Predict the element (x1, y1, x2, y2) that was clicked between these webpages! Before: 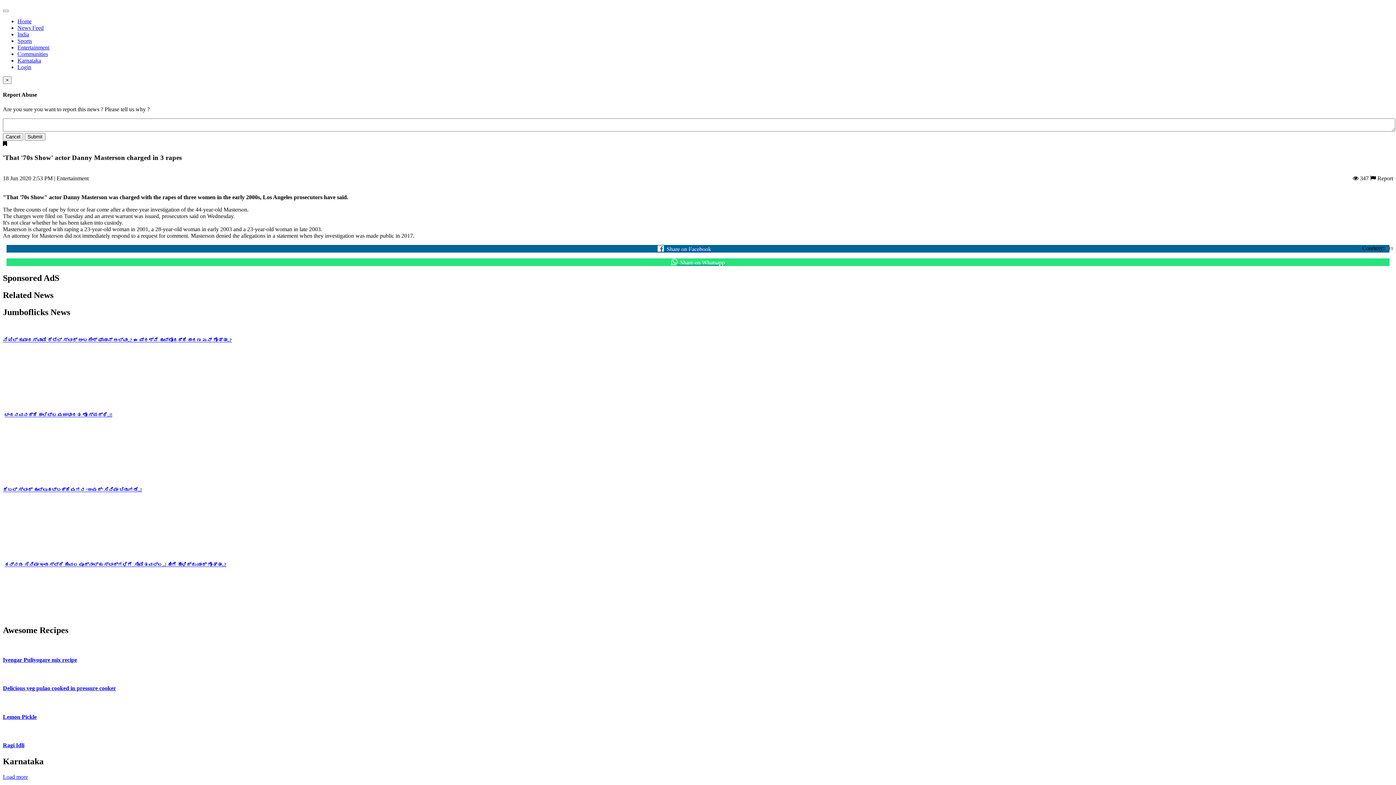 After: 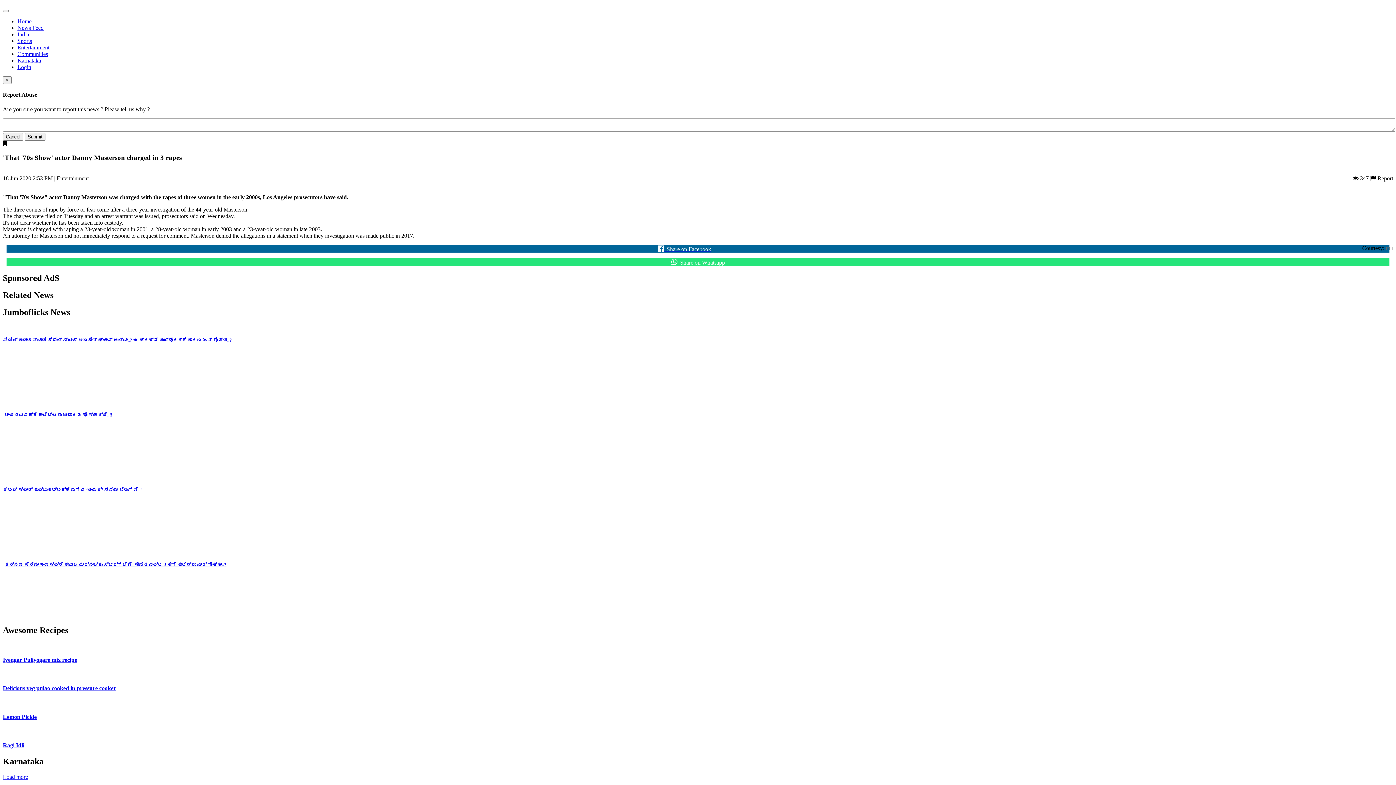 Action: bbox: (2, 337, 232, 342) label: ನಿಖಿಲ್ ಕುಮಾರಸ್ವಾಮಿ ರೆಬೆಲ್ ಸ್ಟಾರ್ ಅಂಬರೀಶ್ ಫ್ಯಾನ್ ಅಲ್ವಾ..? ಈ ಪ್ರಶ್ನೆ ಹುಟ್ಟೋದಕ್ಕೆ ಕಾರಣ ಏನ್ ಗೊತ್ತಾ..?